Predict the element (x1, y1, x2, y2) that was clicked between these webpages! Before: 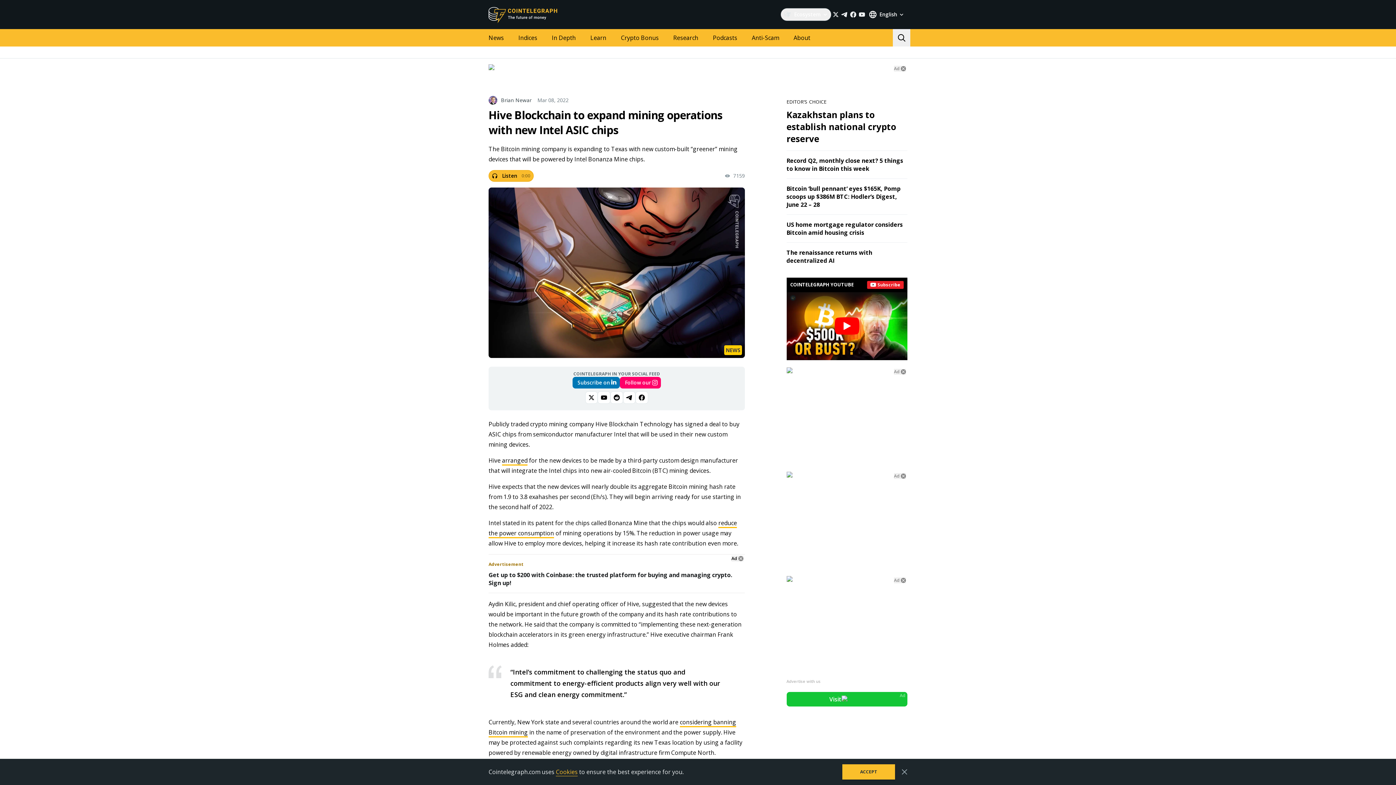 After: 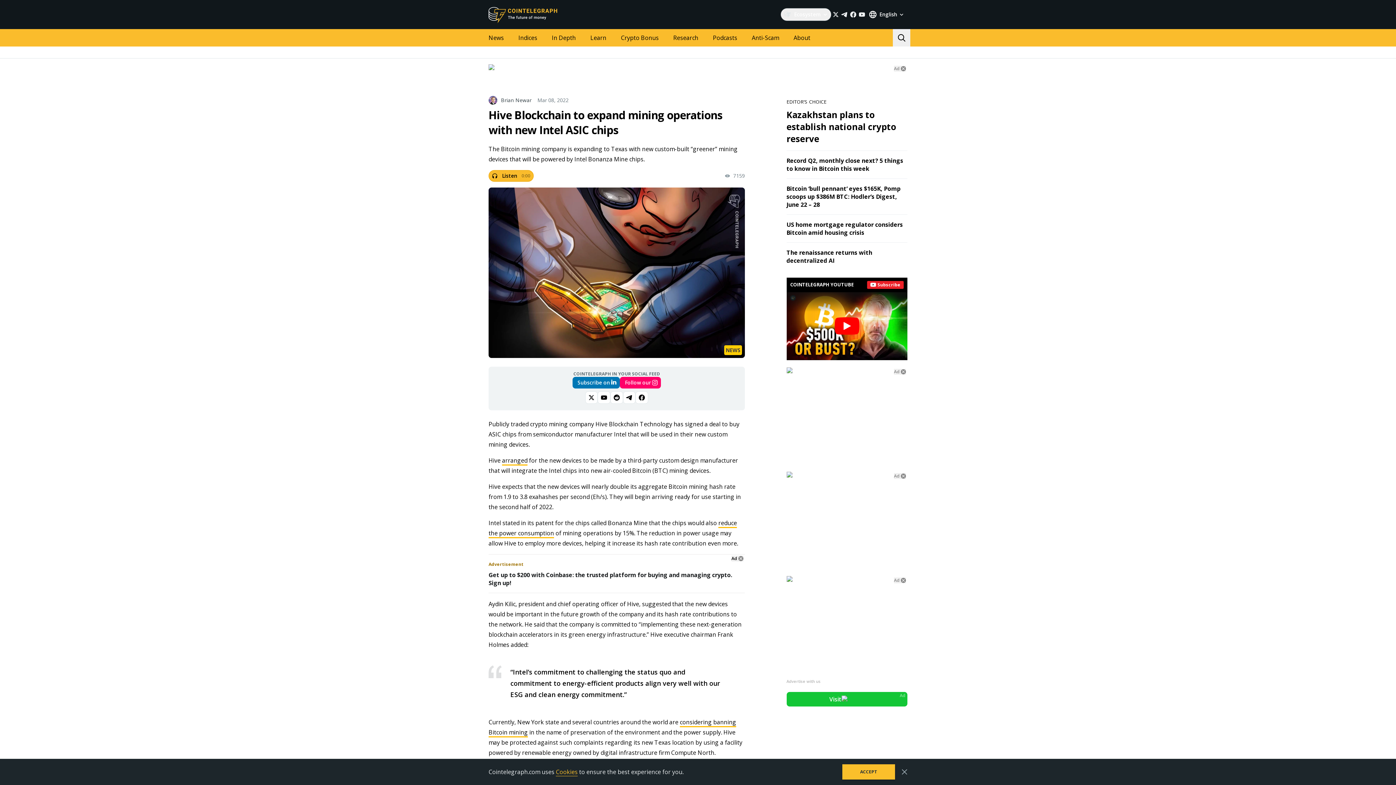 Action: bbox: (635, 391, 648, 404)